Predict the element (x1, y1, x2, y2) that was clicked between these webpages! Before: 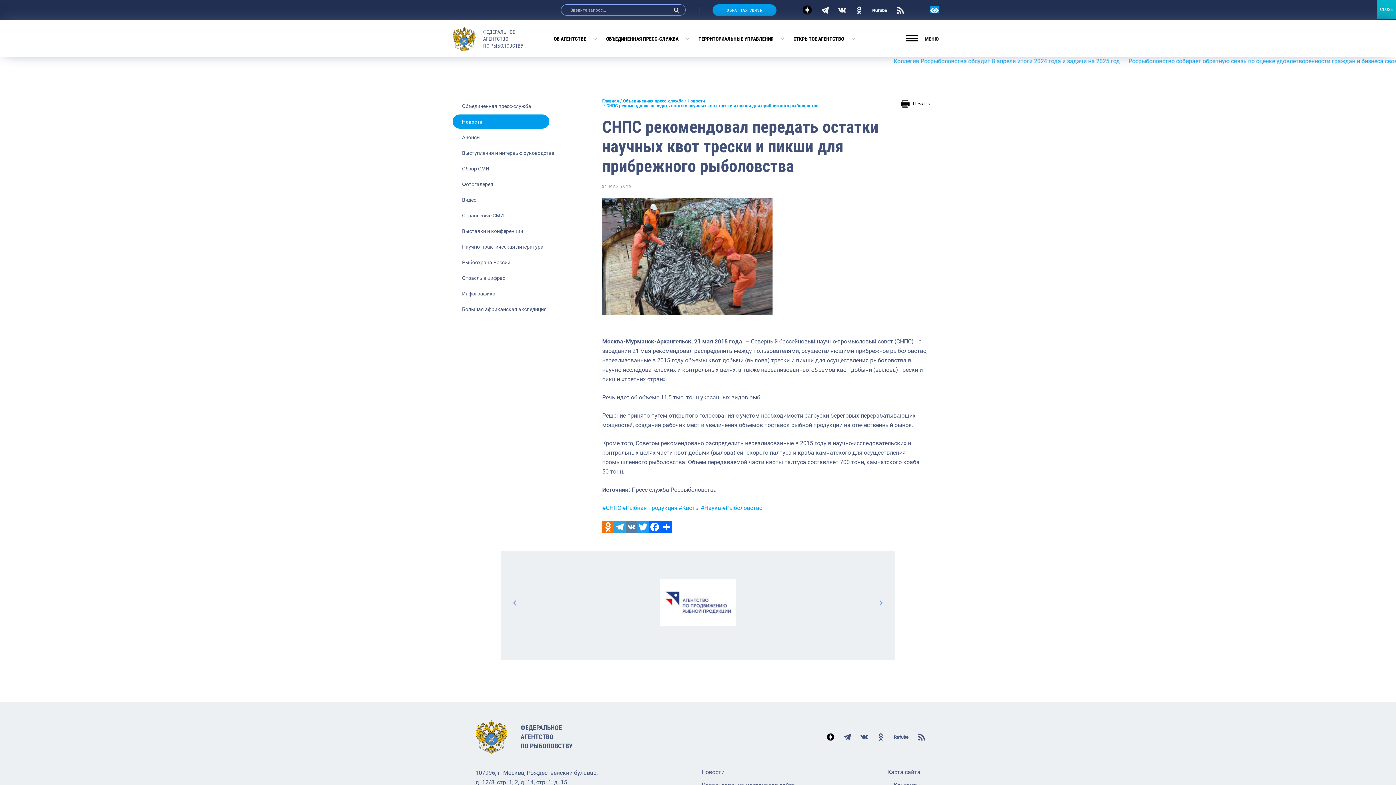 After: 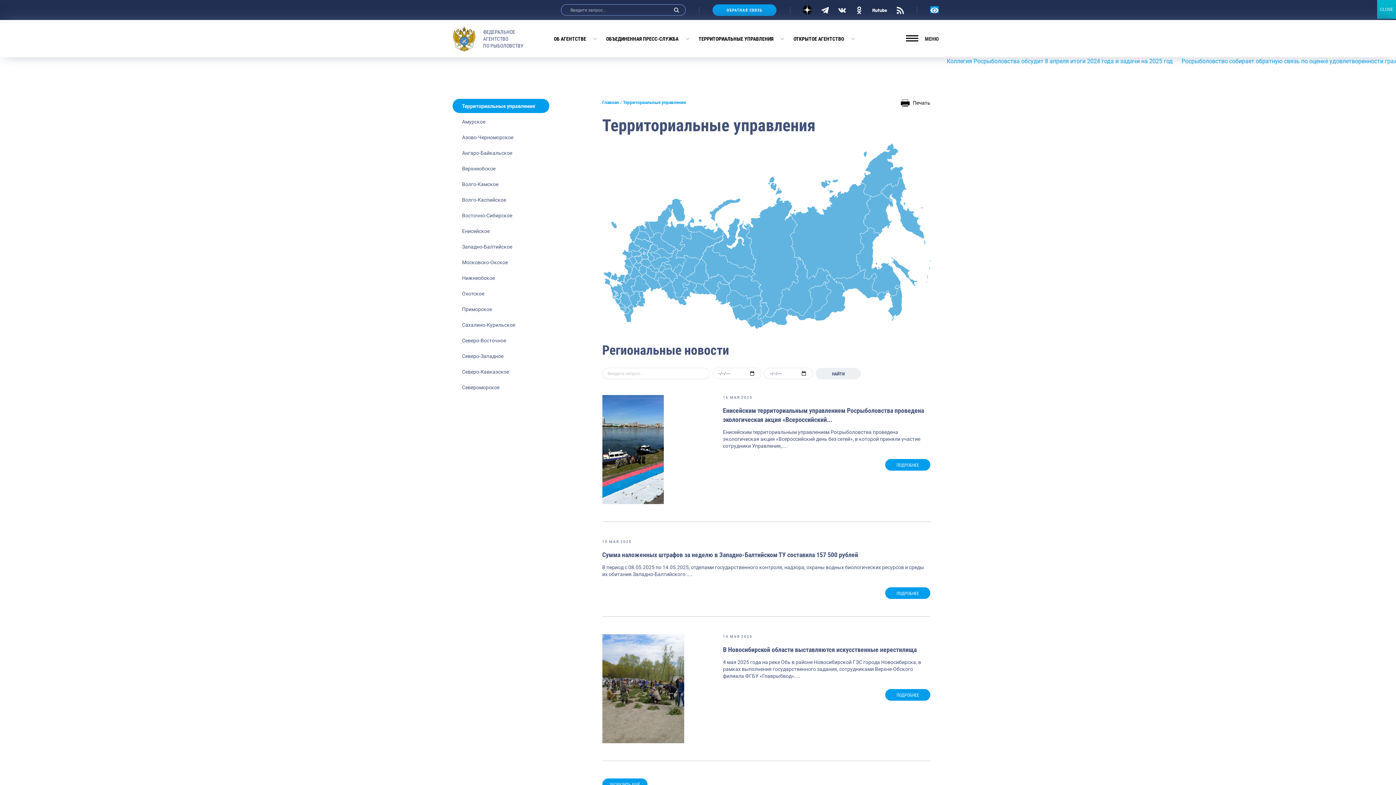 Action: bbox: (698, 28, 784, 49) label: ТЕРРИТОРИАЛЬНЫЕ УПРАВЛЕНИЯ